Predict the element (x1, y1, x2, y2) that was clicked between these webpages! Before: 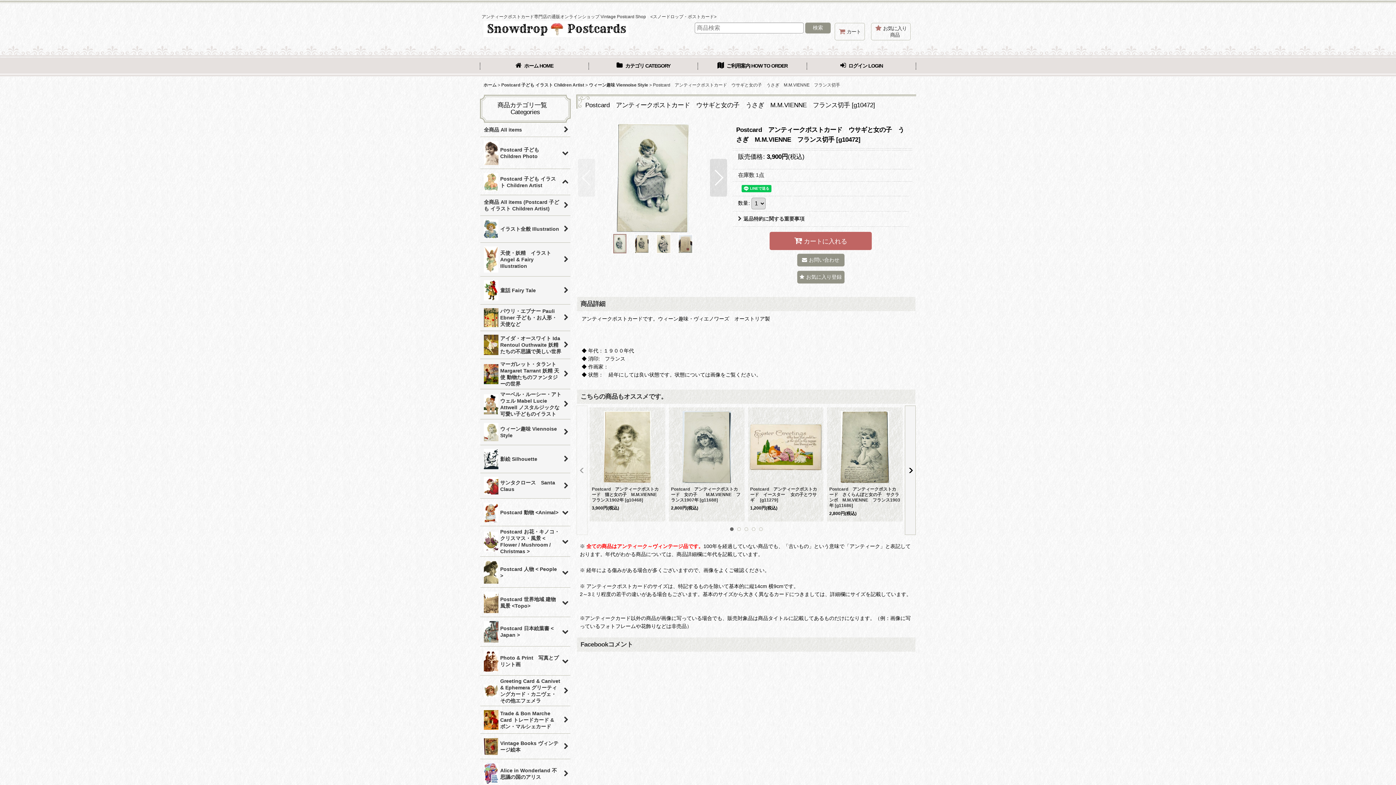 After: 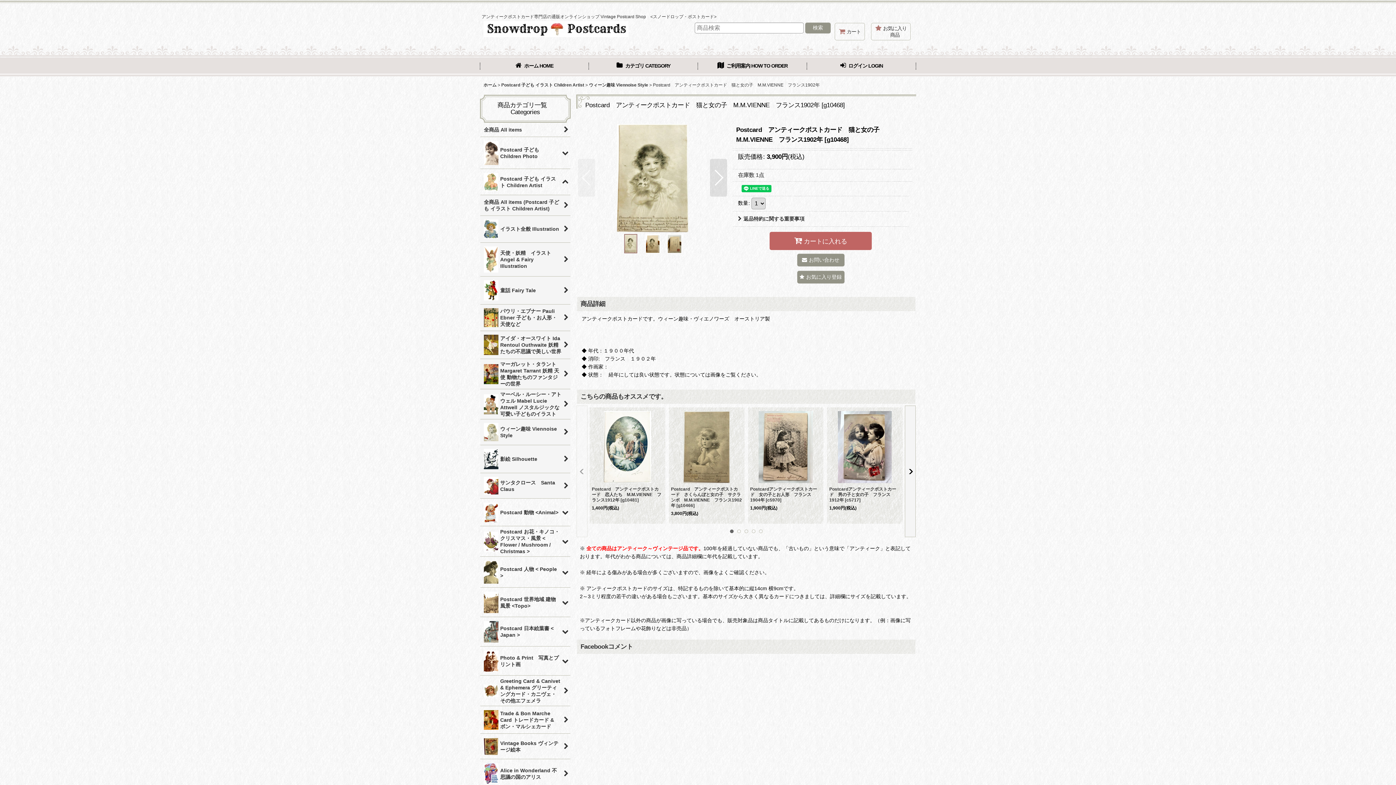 Action: bbox: (589, 407, 665, 521) label: Postcard　アンティークポストカード　猫と女の子　M.M.VIENNE　フランス1902年 [g10468]

3,900円(税込)